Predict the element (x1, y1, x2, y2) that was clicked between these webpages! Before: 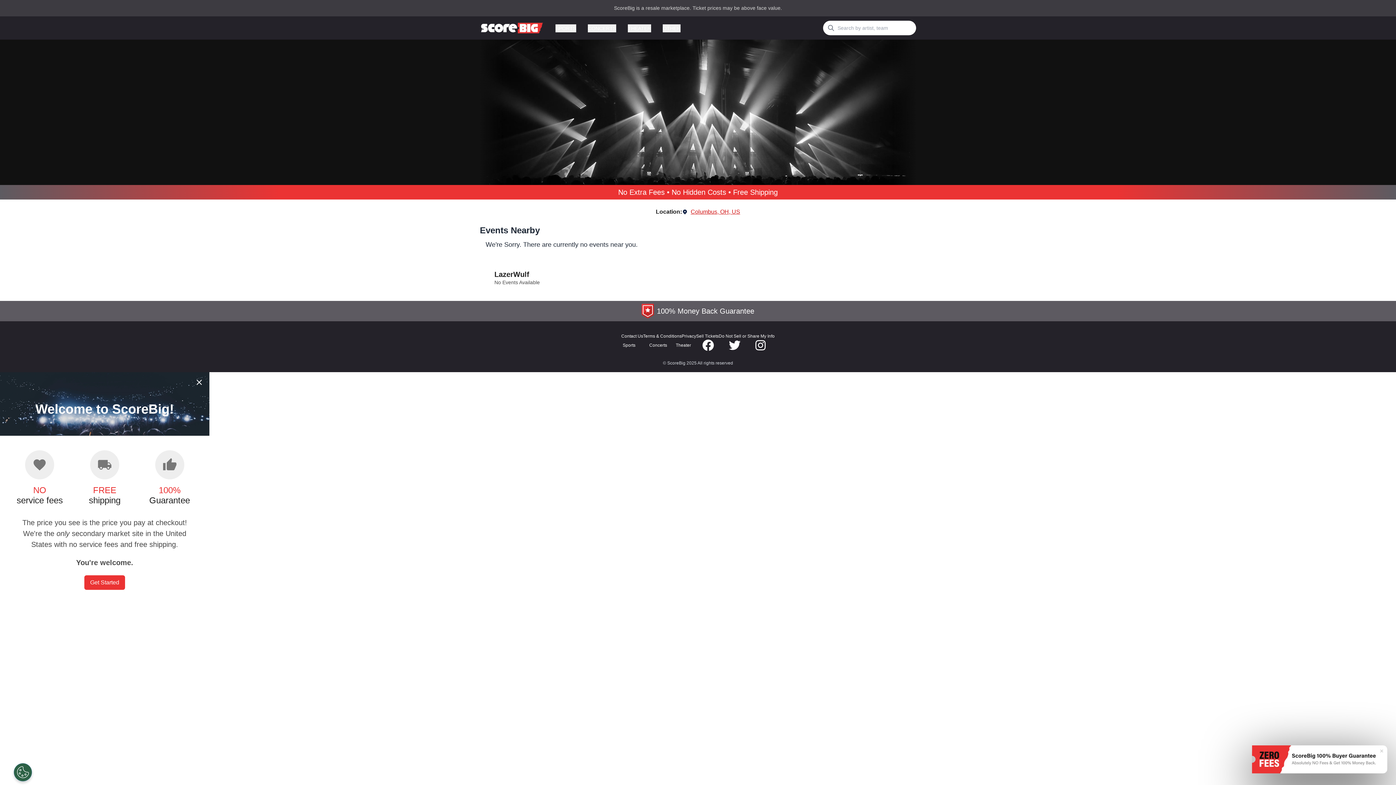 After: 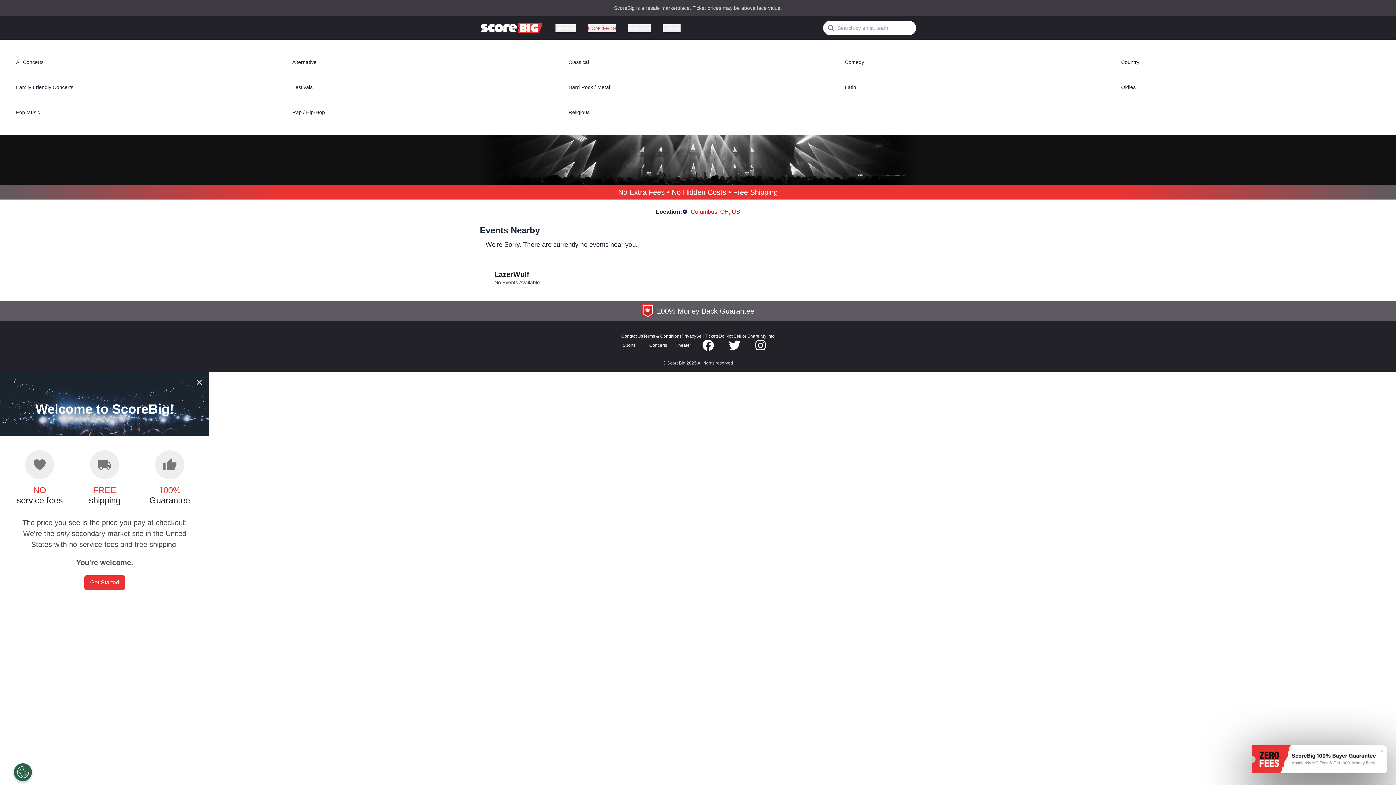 Action: bbox: (588, 24, 616, 32) label: CONCERTS